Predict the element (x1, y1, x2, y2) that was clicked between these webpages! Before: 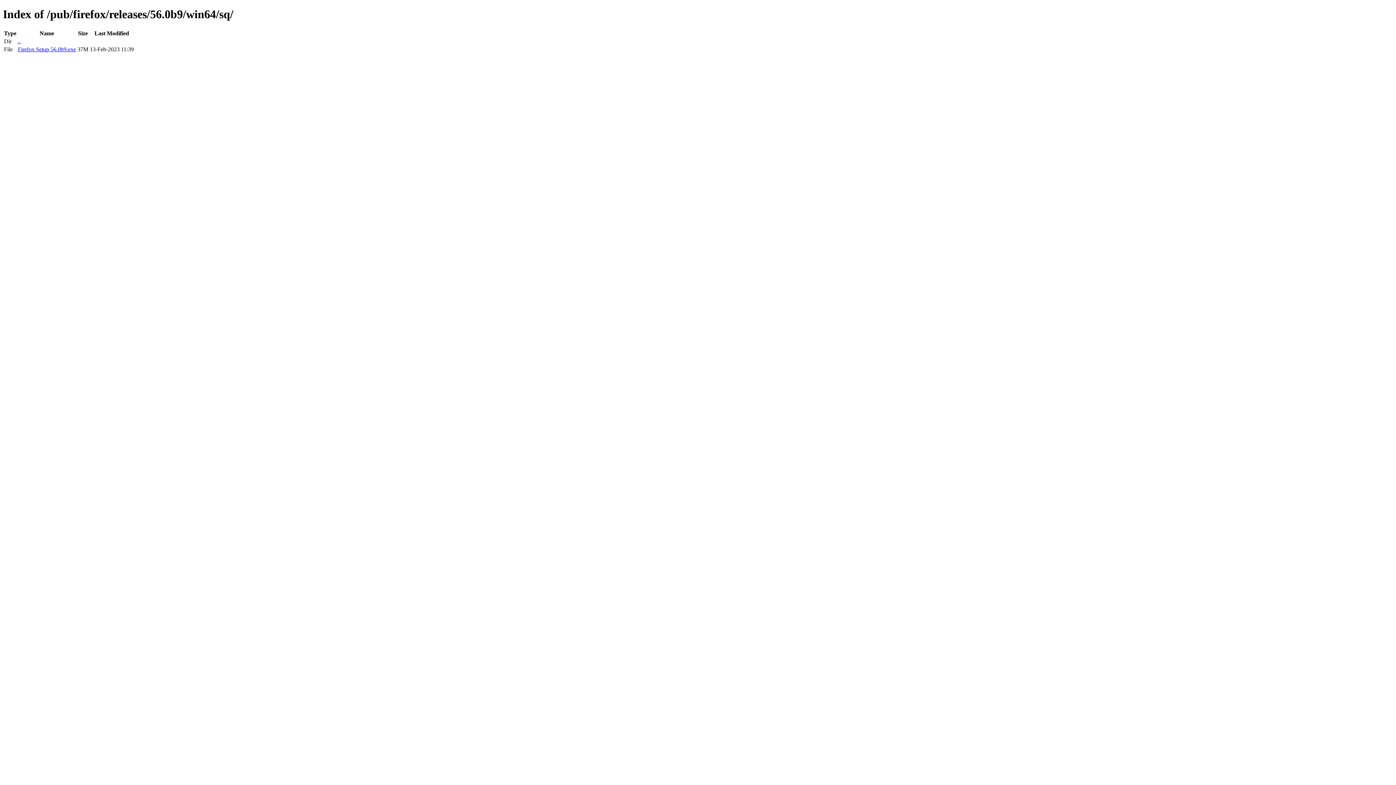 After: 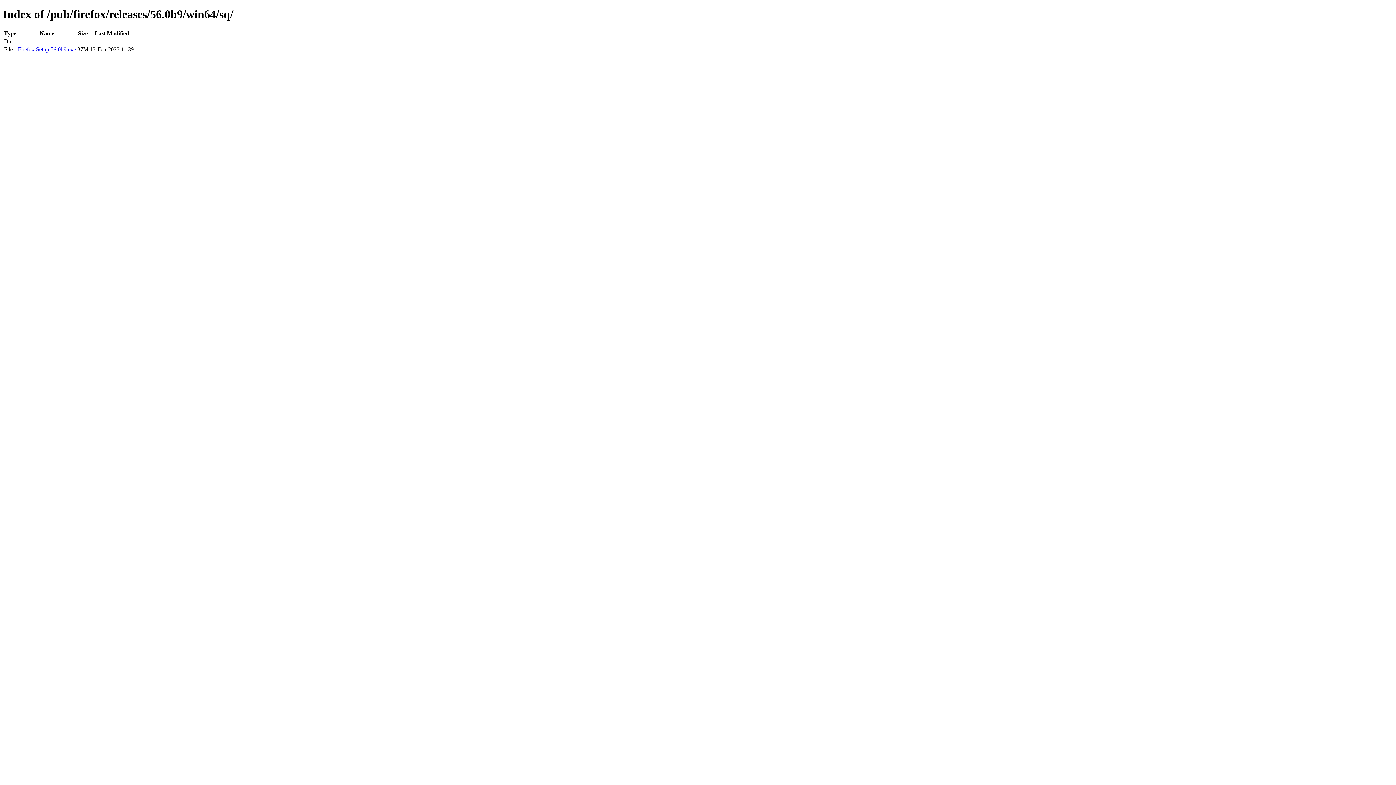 Action: label: Firefox Setup 56.0b9.exe bbox: (17, 46, 76, 52)